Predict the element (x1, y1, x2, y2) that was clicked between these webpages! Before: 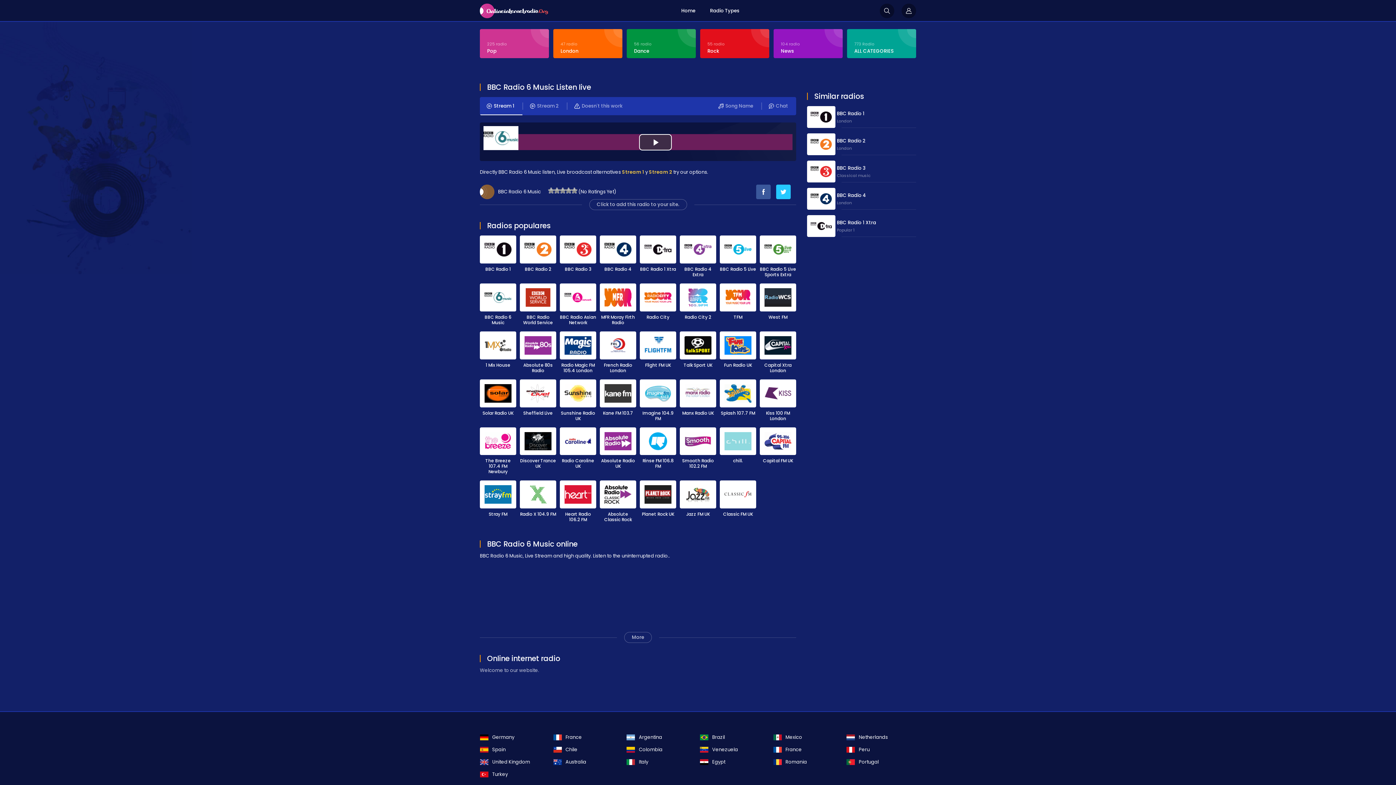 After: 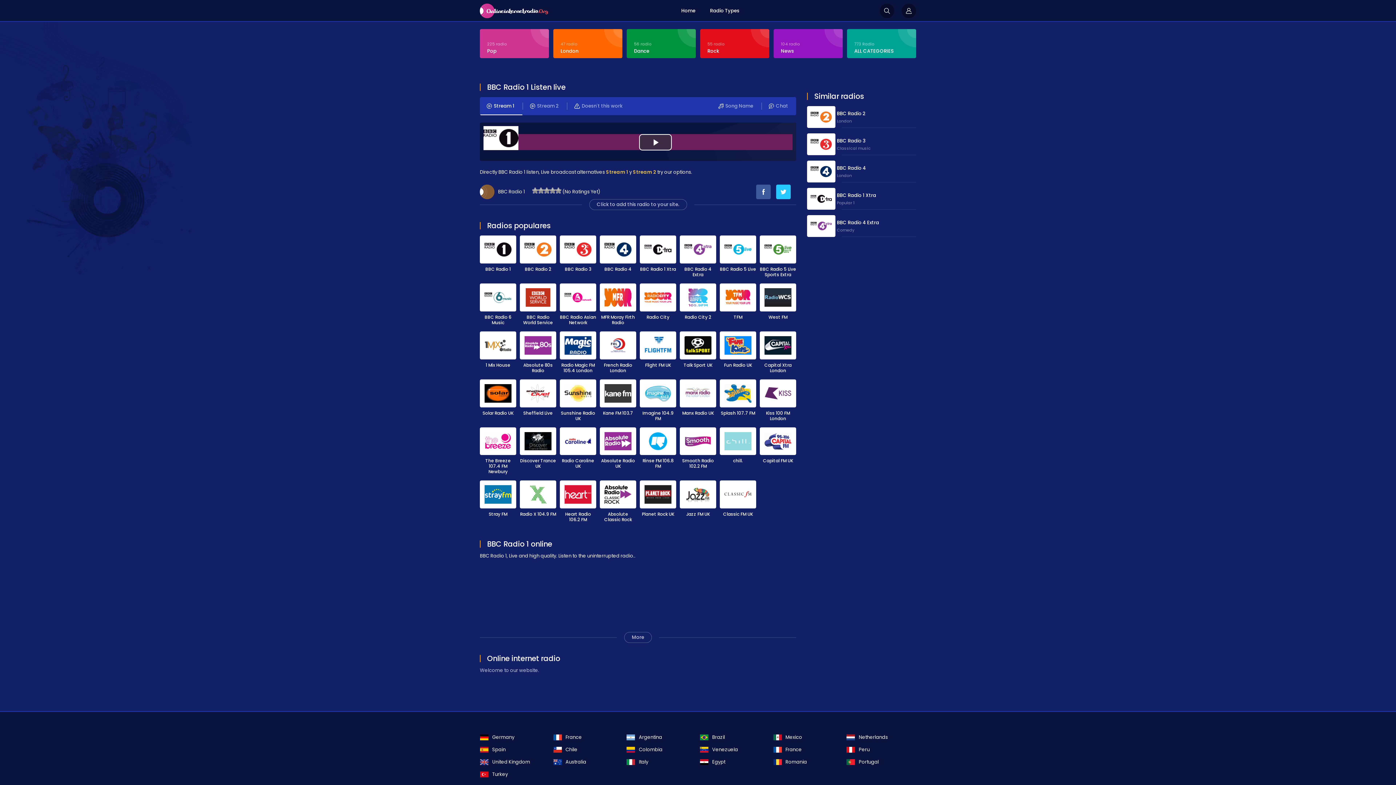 Action: label: BBC Radio 1
London bbox: (807, 106, 916, 128)